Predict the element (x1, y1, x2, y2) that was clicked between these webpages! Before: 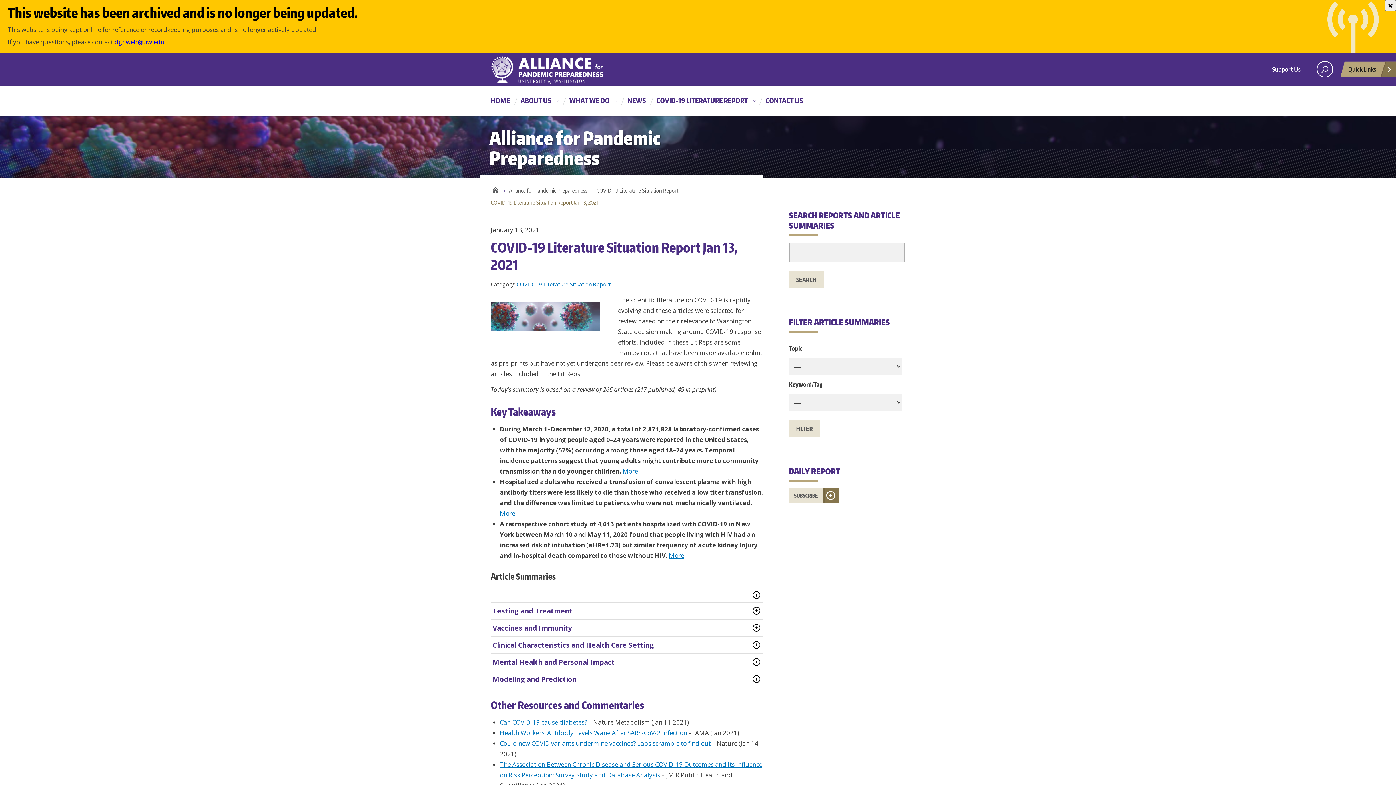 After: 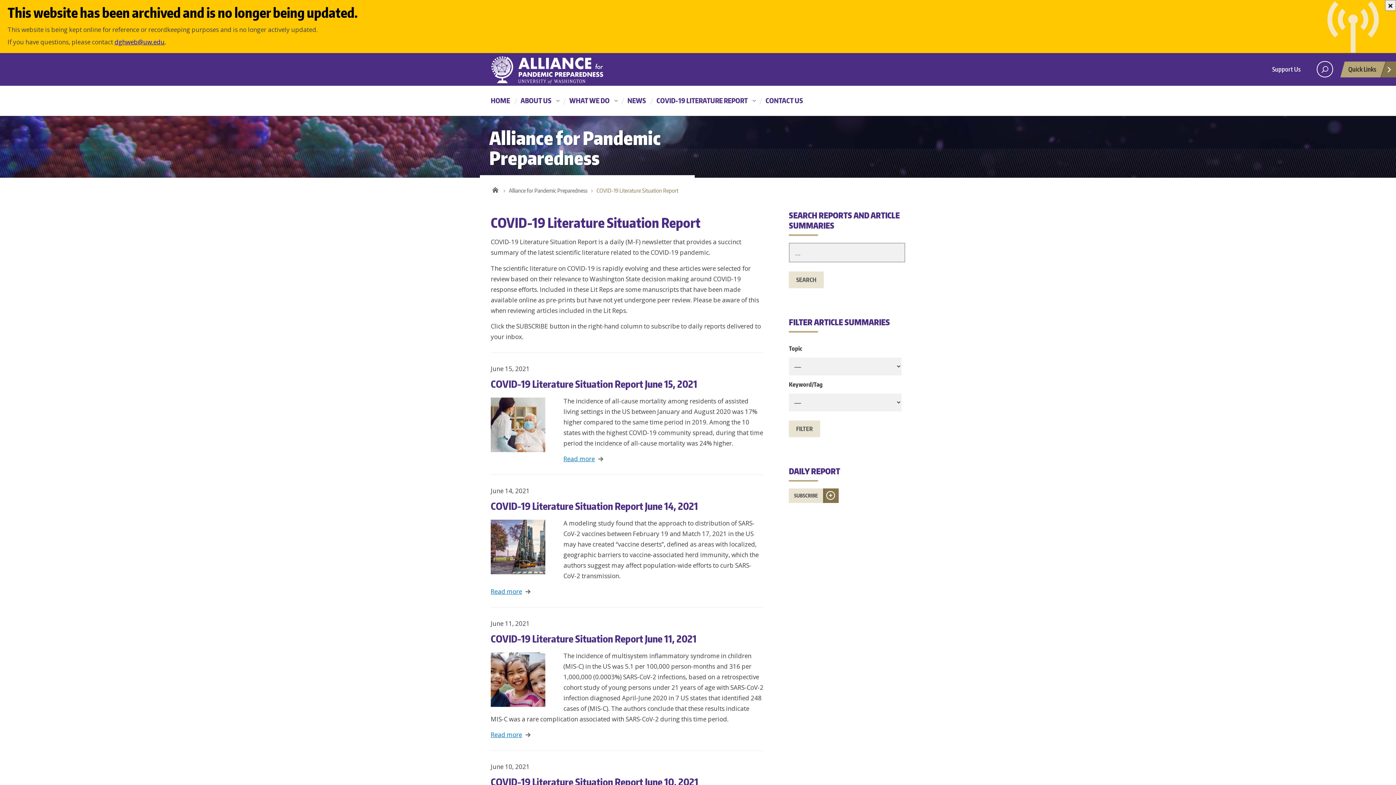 Action: label: COVID-19 Literature Situation Report bbox: (596, 133, 687, 142)